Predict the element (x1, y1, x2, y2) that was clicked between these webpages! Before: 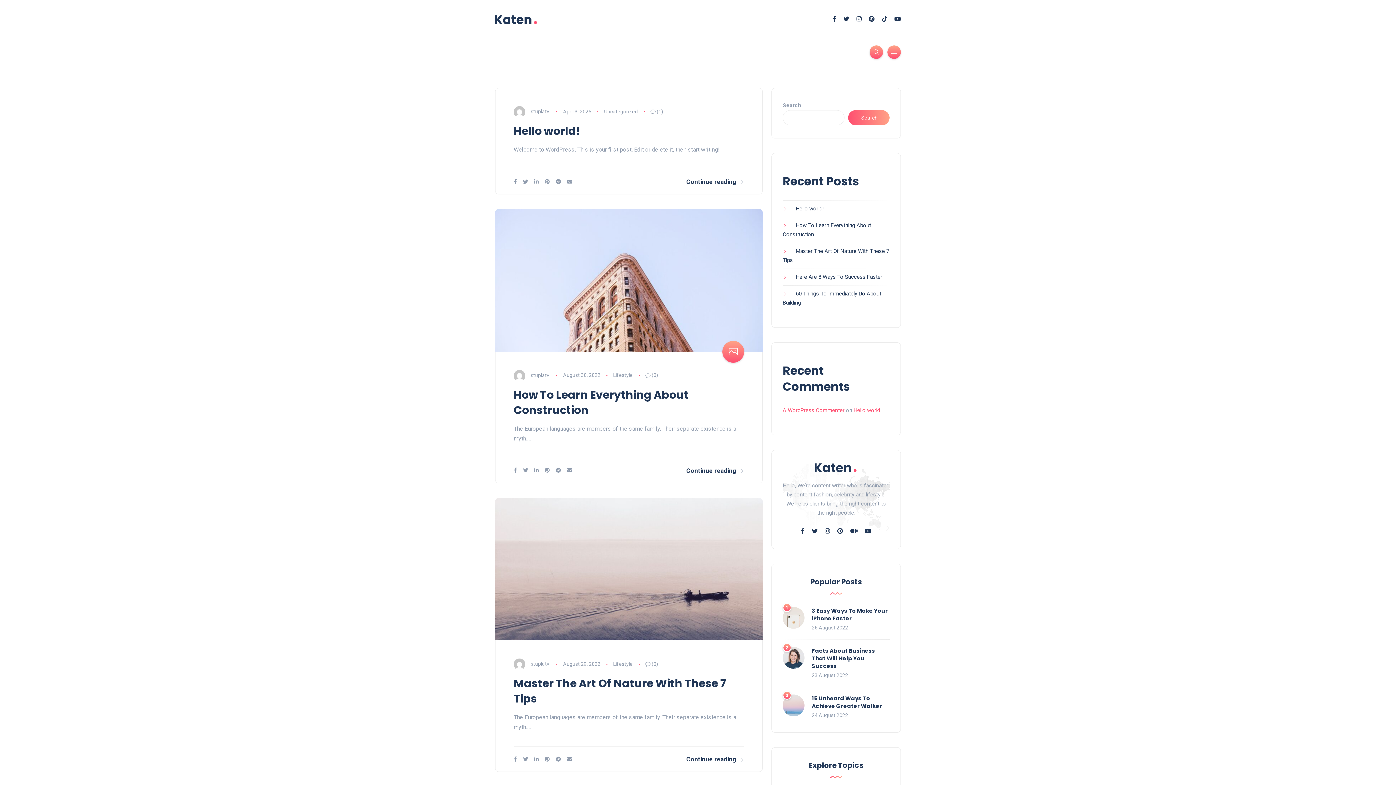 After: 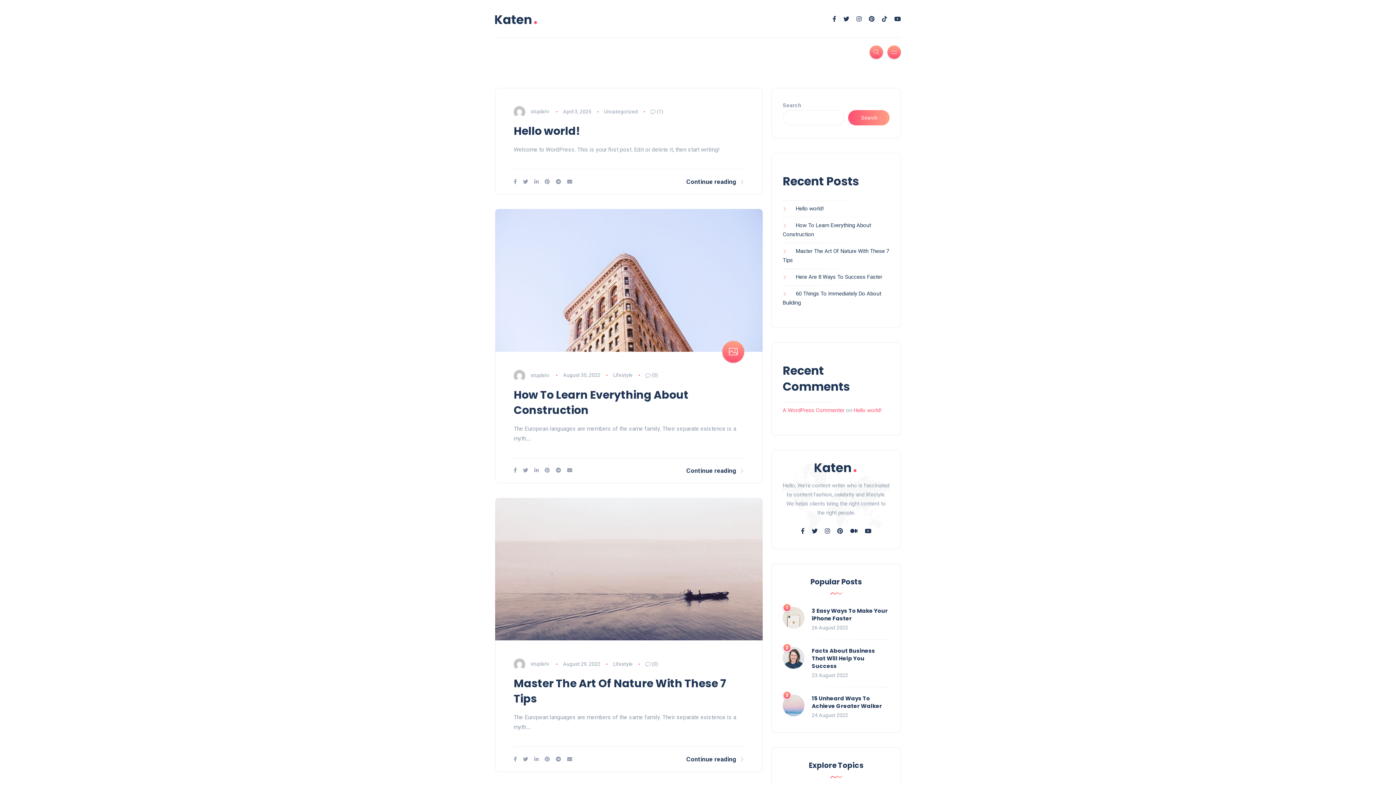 Action: bbox: (495, 14, 538, 23)